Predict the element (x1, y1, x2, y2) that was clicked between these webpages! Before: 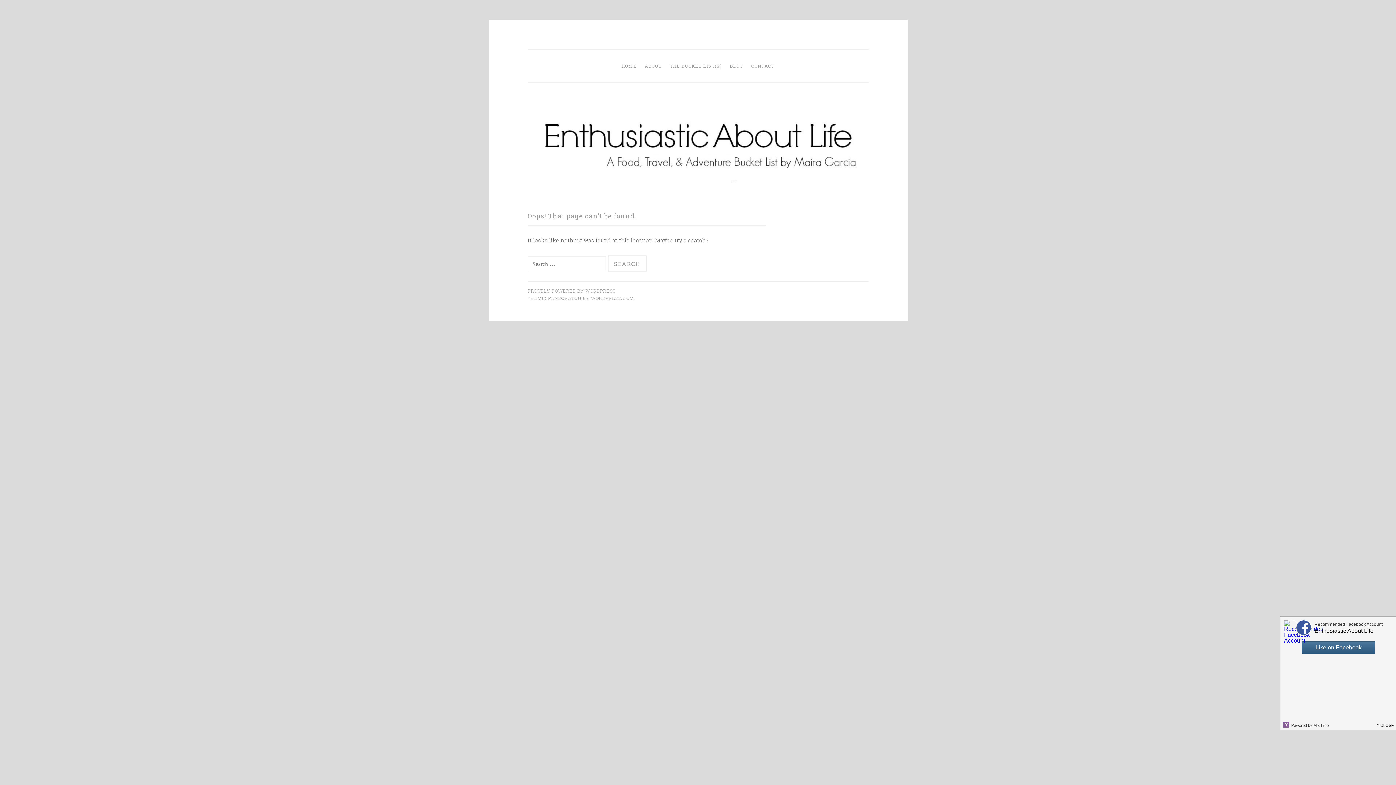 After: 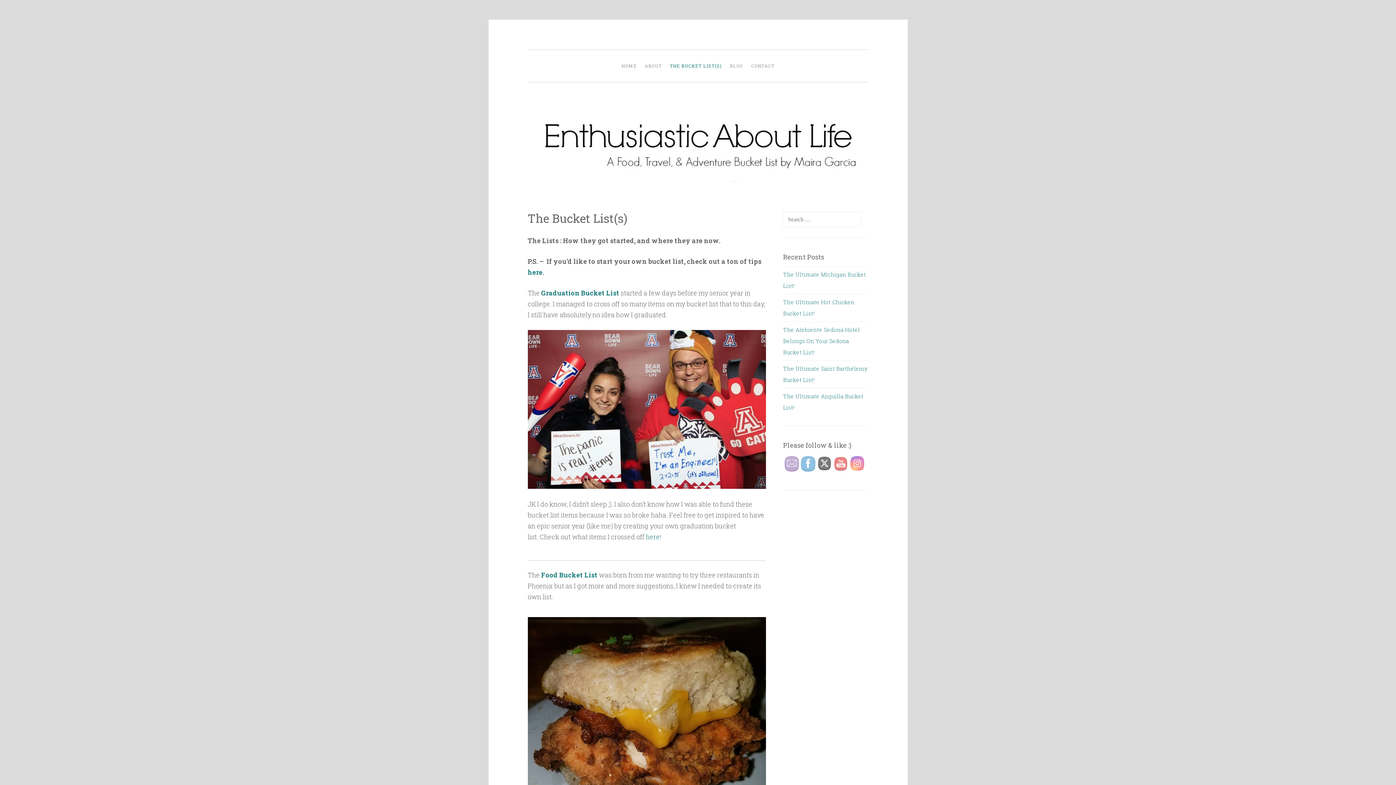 Action: label: THE BUCKET LIST(S) bbox: (666, 58, 725, 73)